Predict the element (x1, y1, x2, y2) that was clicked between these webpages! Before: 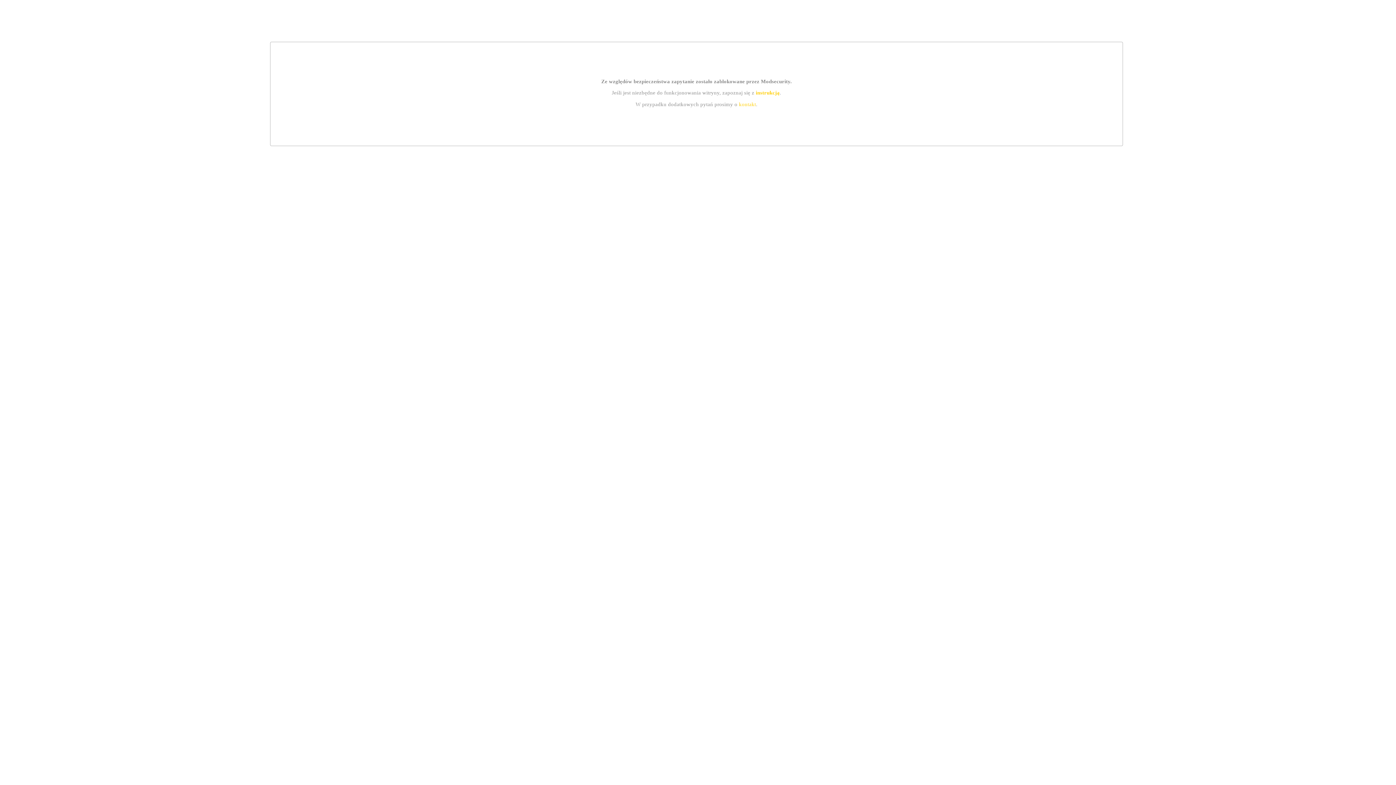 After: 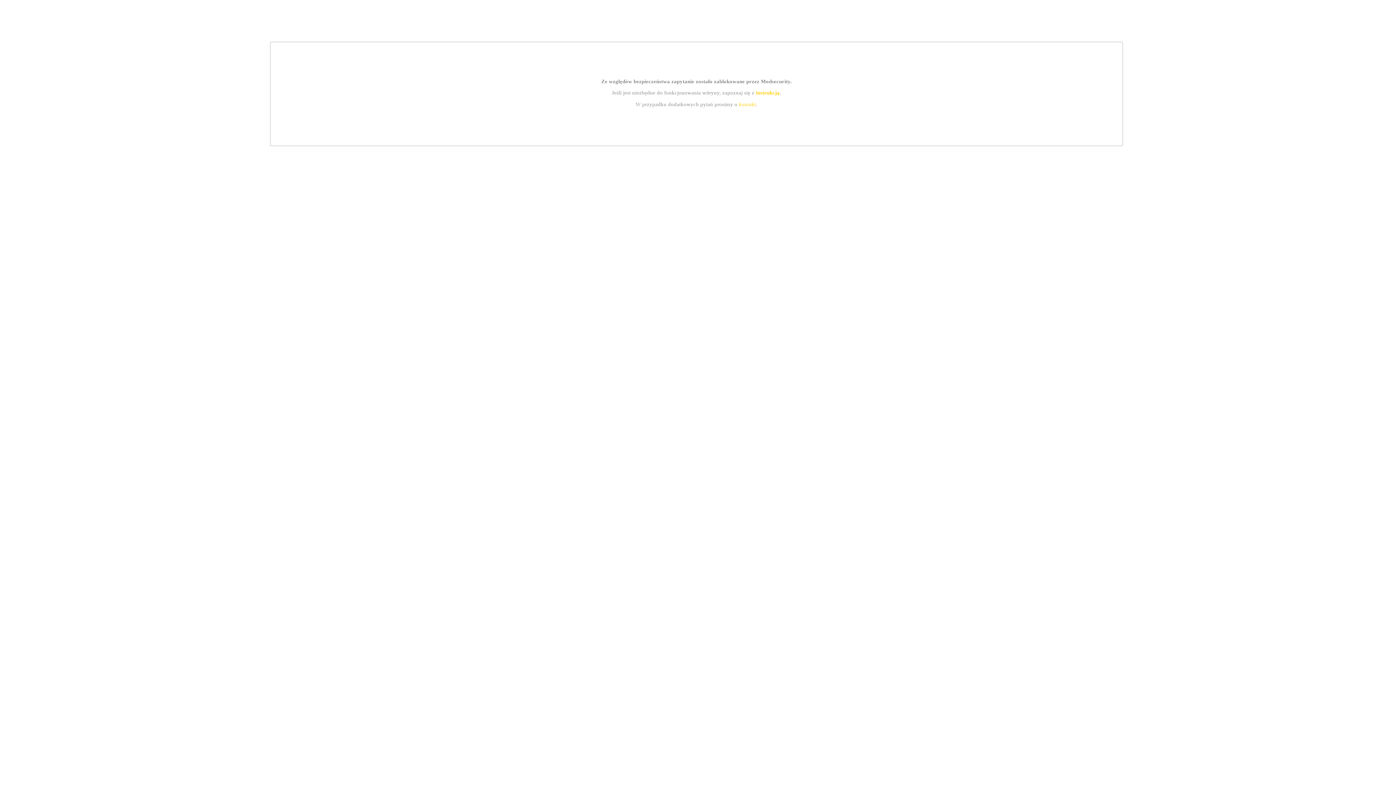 Action: label: kontakt bbox: (739, 101, 756, 107)